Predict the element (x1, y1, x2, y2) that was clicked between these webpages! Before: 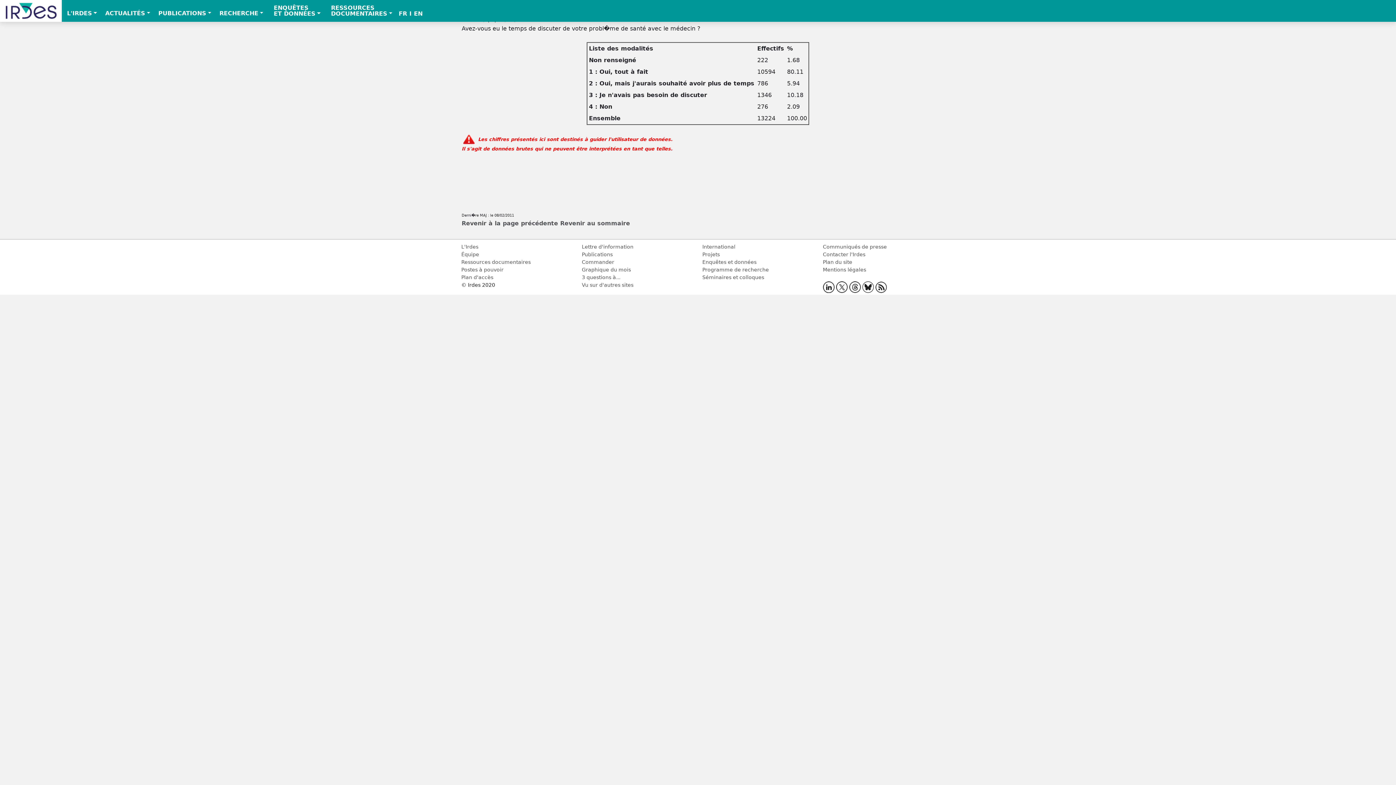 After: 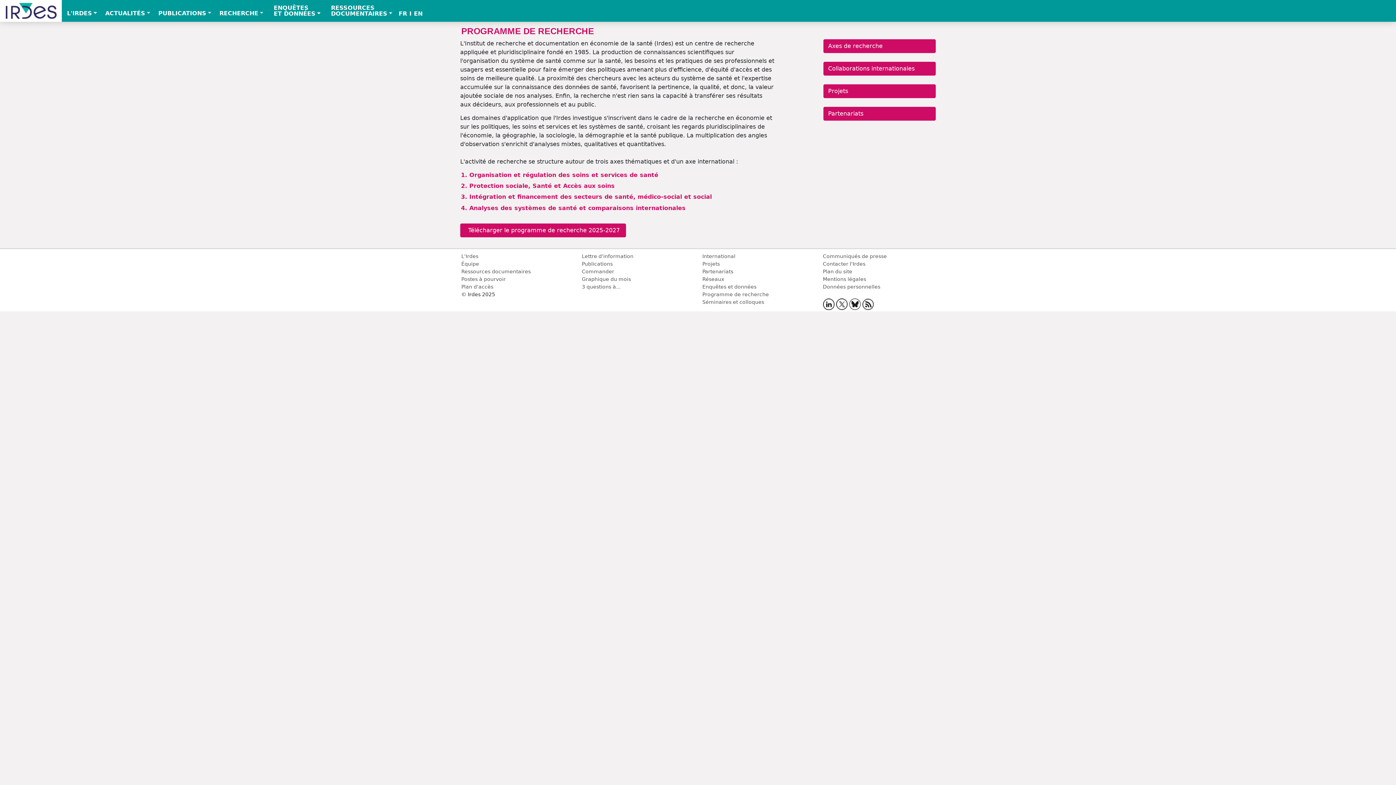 Action: label: Programme de recherche bbox: (702, 267, 769, 272)